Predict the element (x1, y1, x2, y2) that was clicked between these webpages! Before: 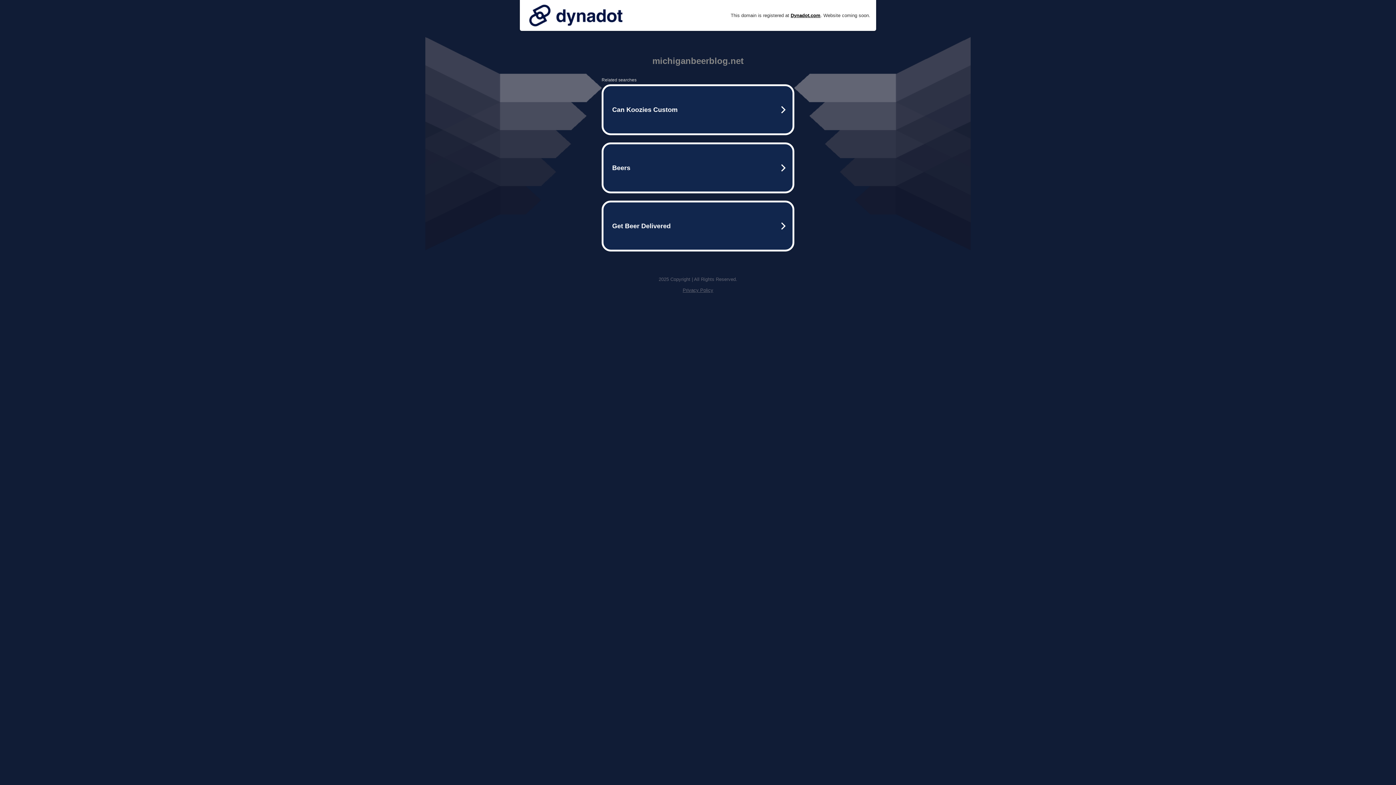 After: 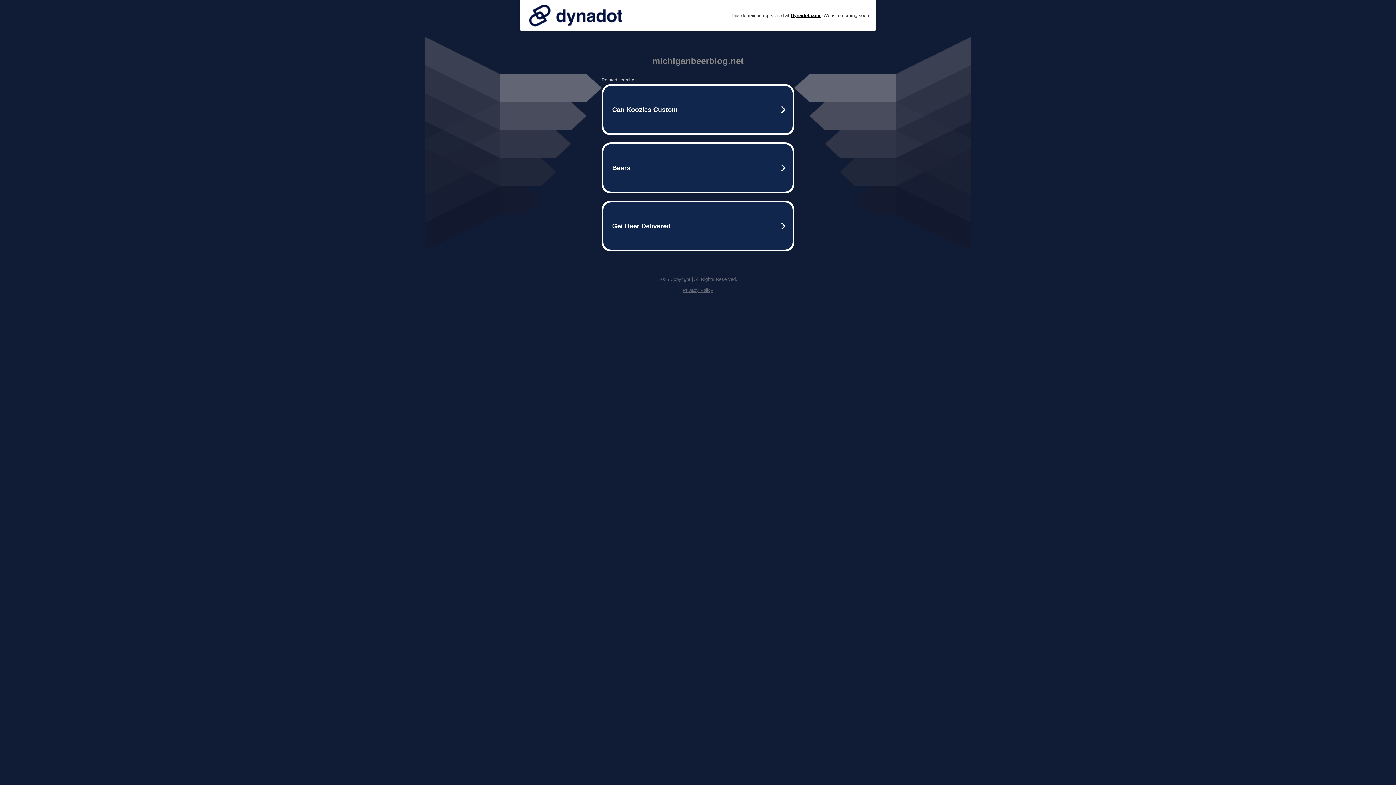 Action: bbox: (525, 0, 626, 30)